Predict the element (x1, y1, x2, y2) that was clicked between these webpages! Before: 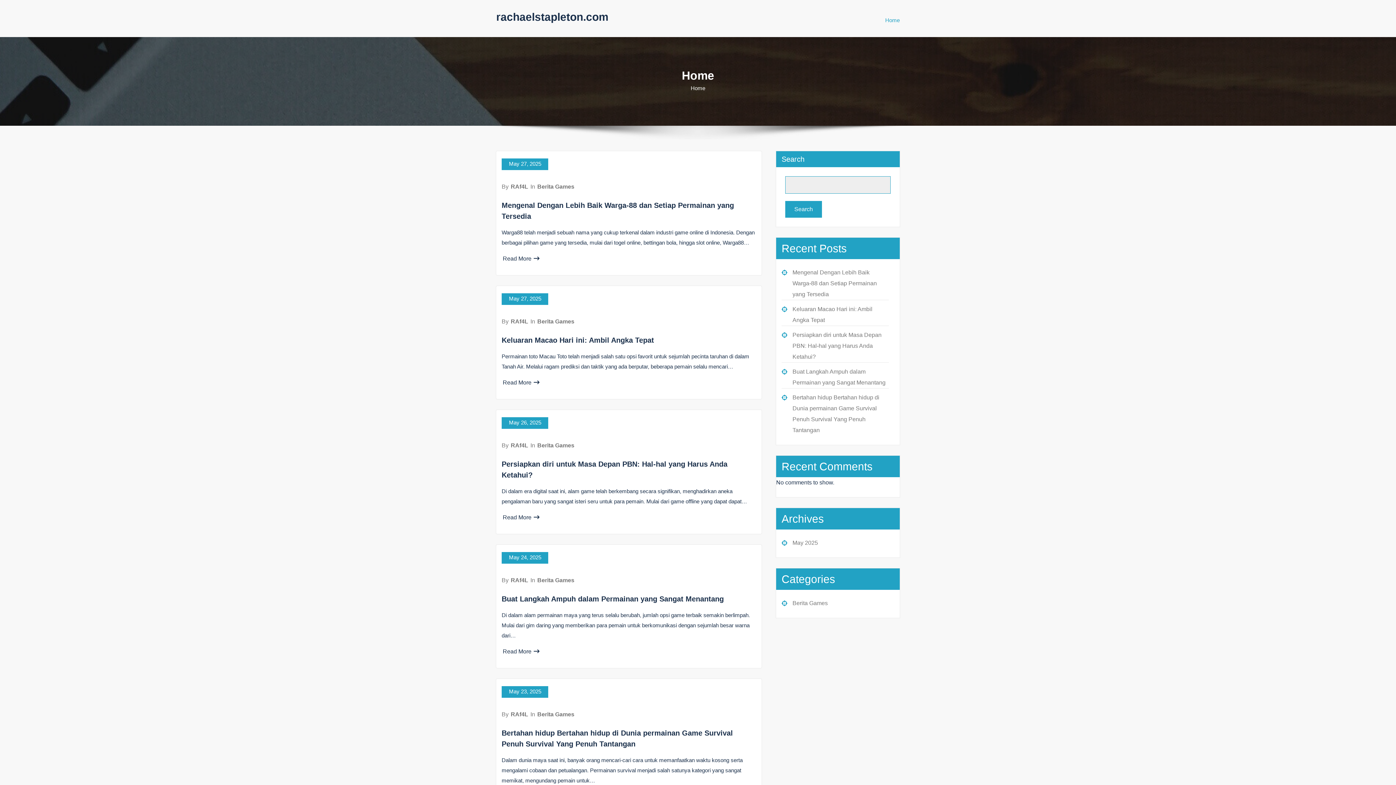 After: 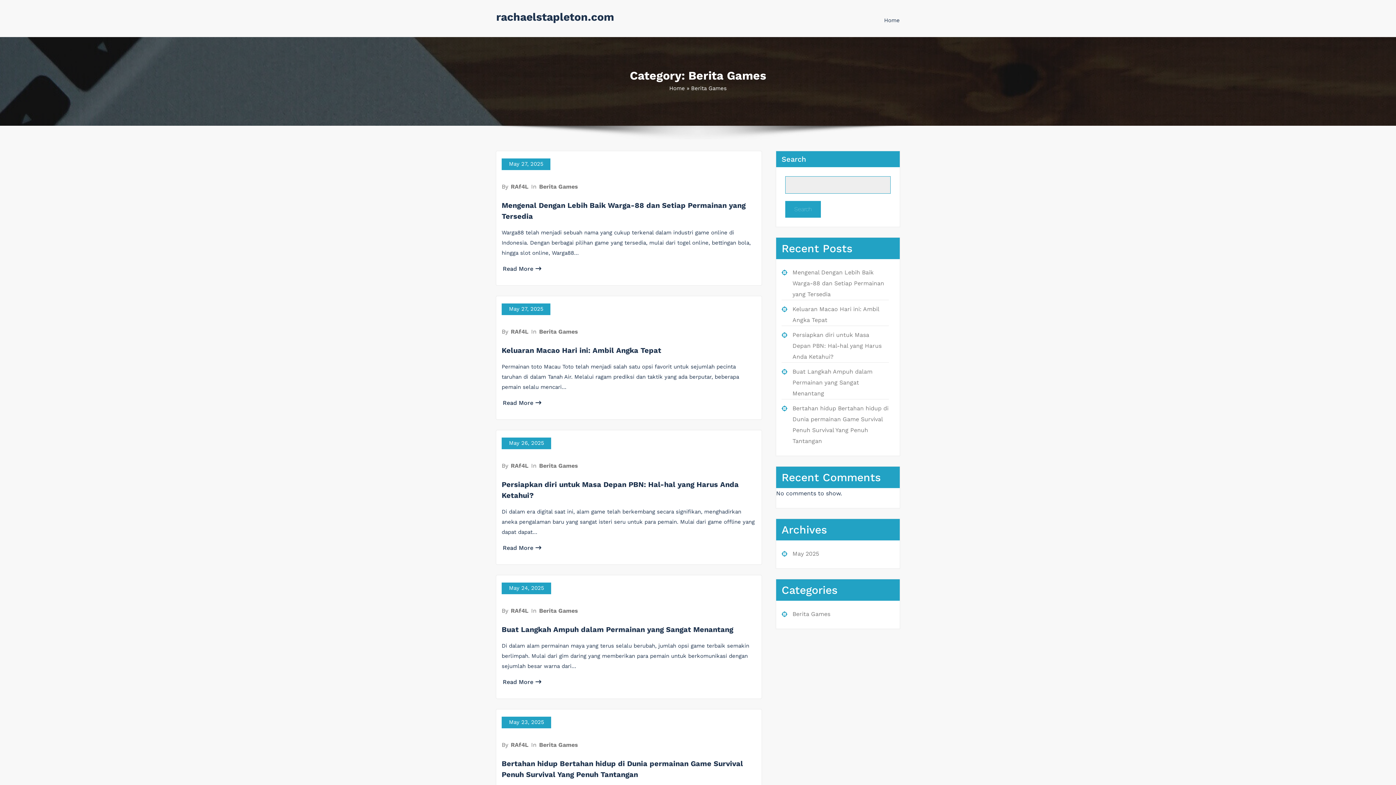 Action: label: Berita Games bbox: (536, 183, 575, 189)